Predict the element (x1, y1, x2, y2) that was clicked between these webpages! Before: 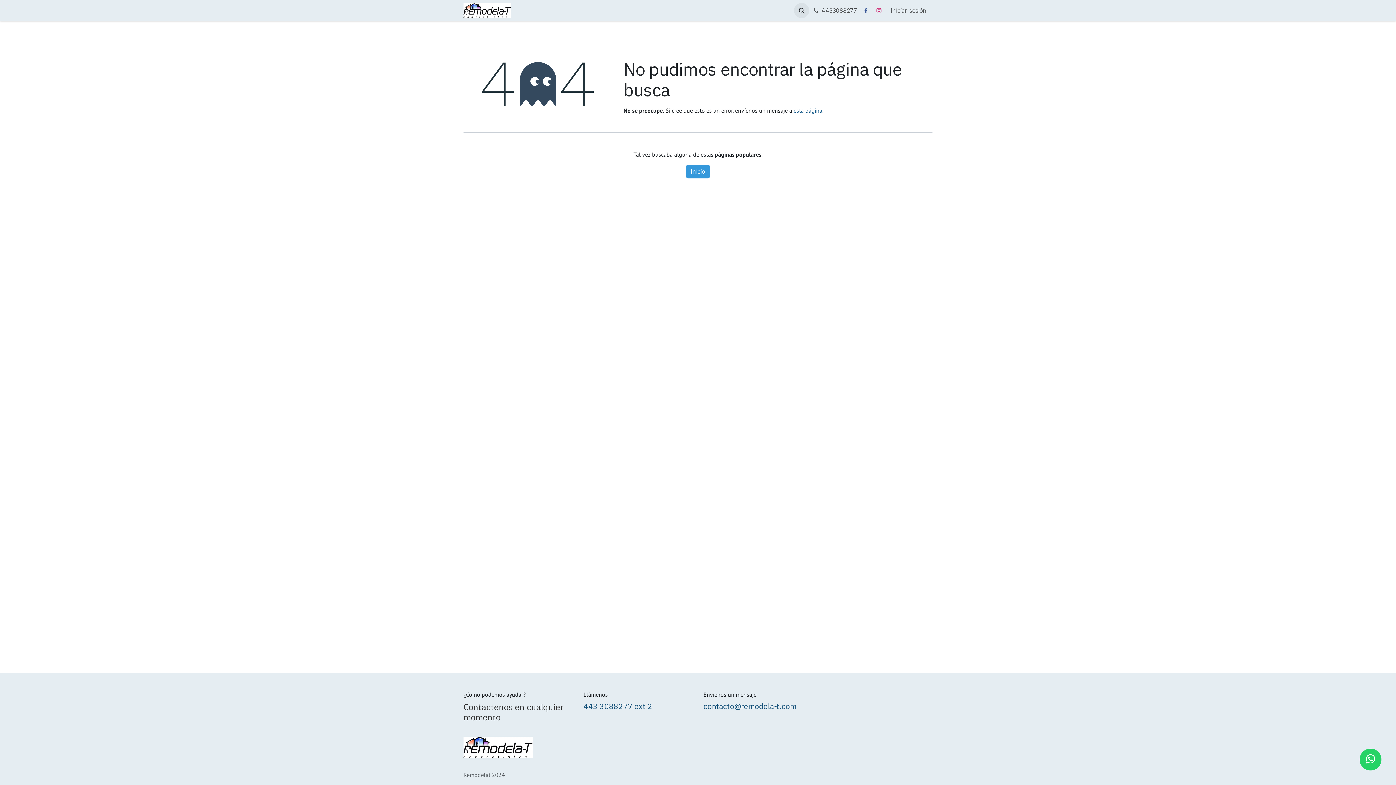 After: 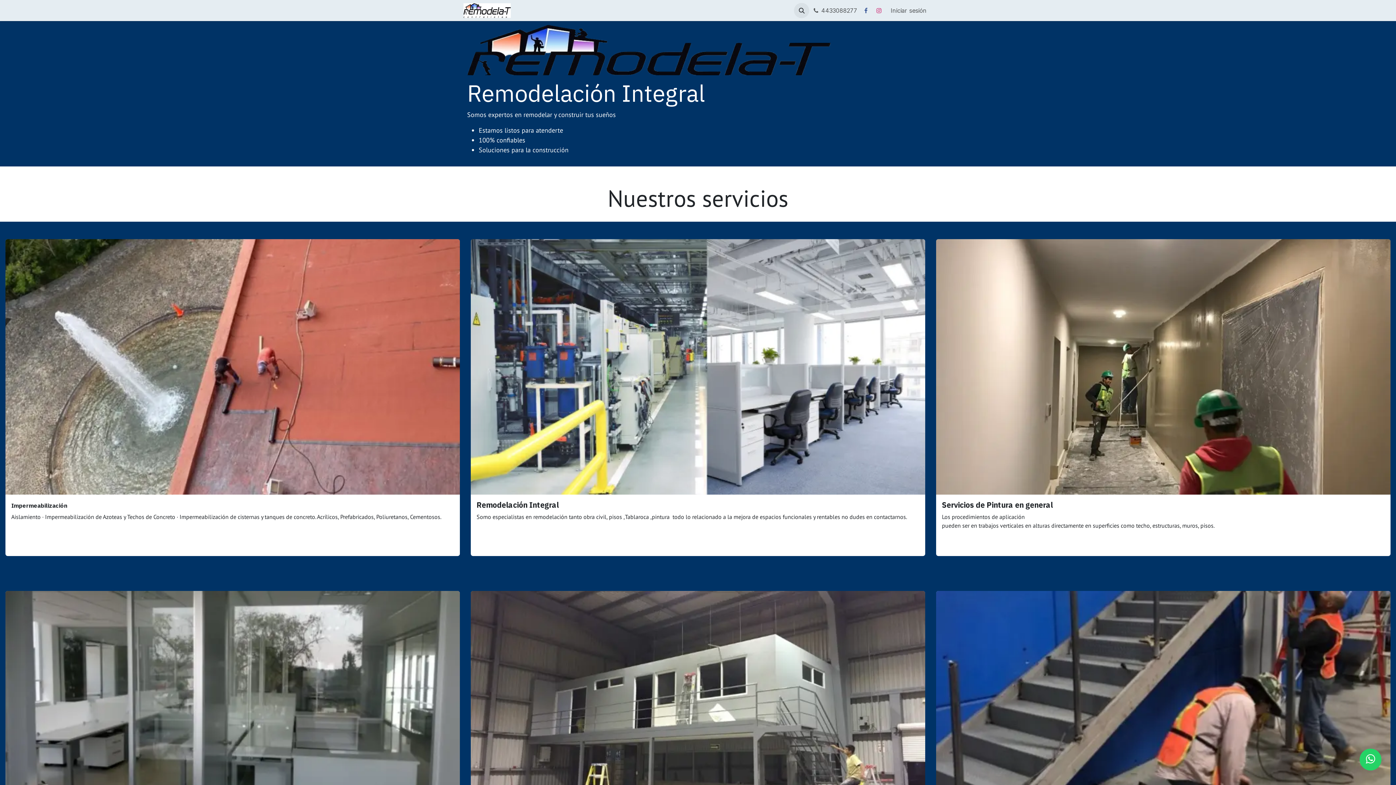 Action: bbox: (463, 3, 510, 17)